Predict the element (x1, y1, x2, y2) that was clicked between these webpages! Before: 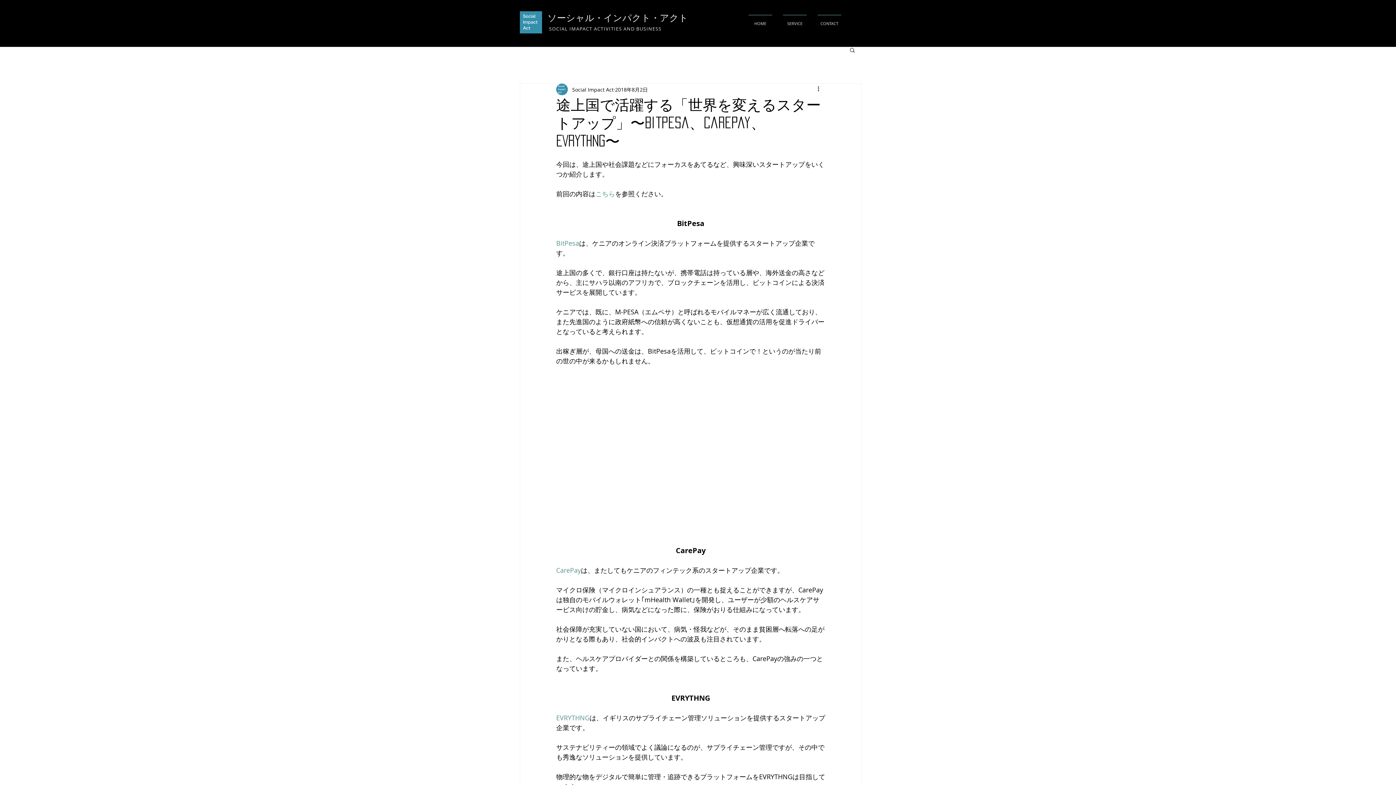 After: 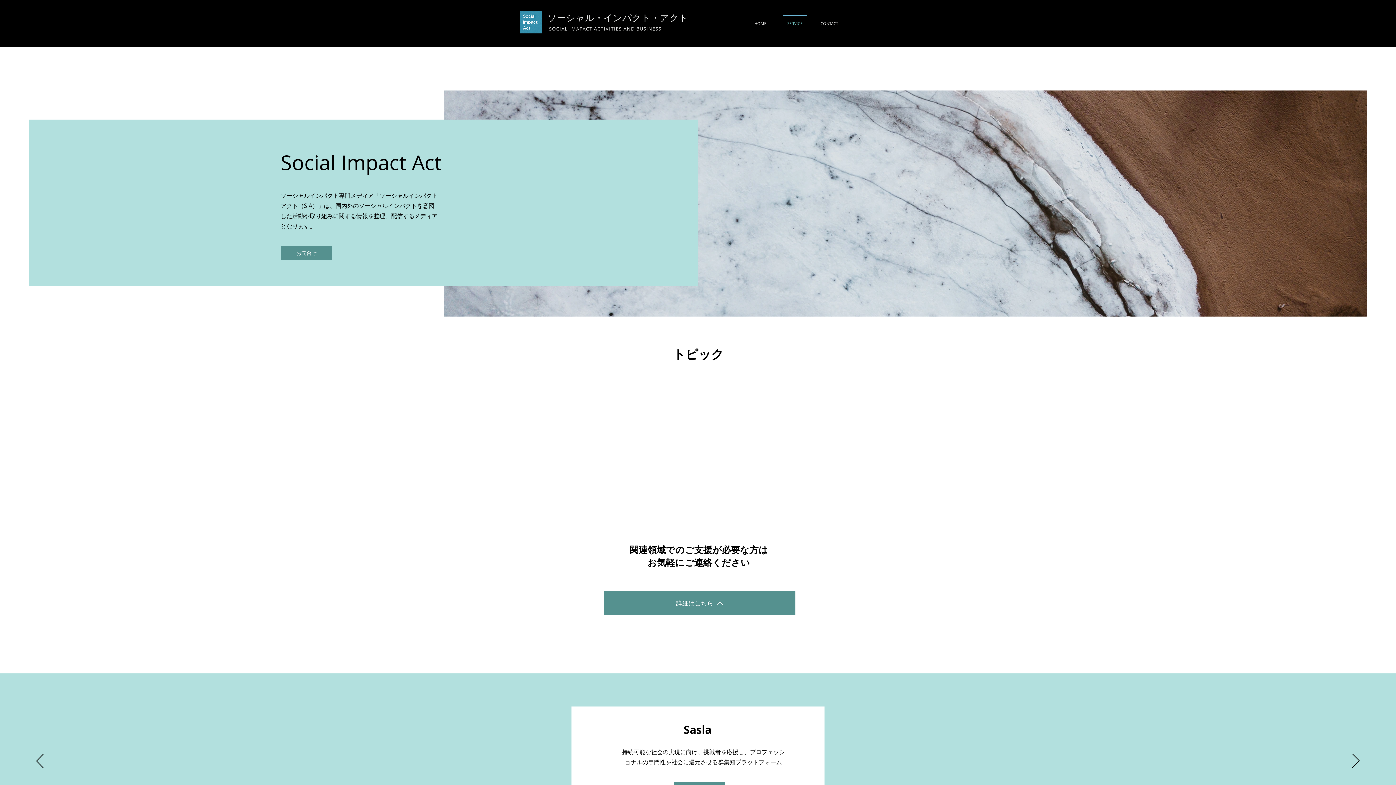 Action: label: SERVICE bbox: (777, 14, 812, 25)